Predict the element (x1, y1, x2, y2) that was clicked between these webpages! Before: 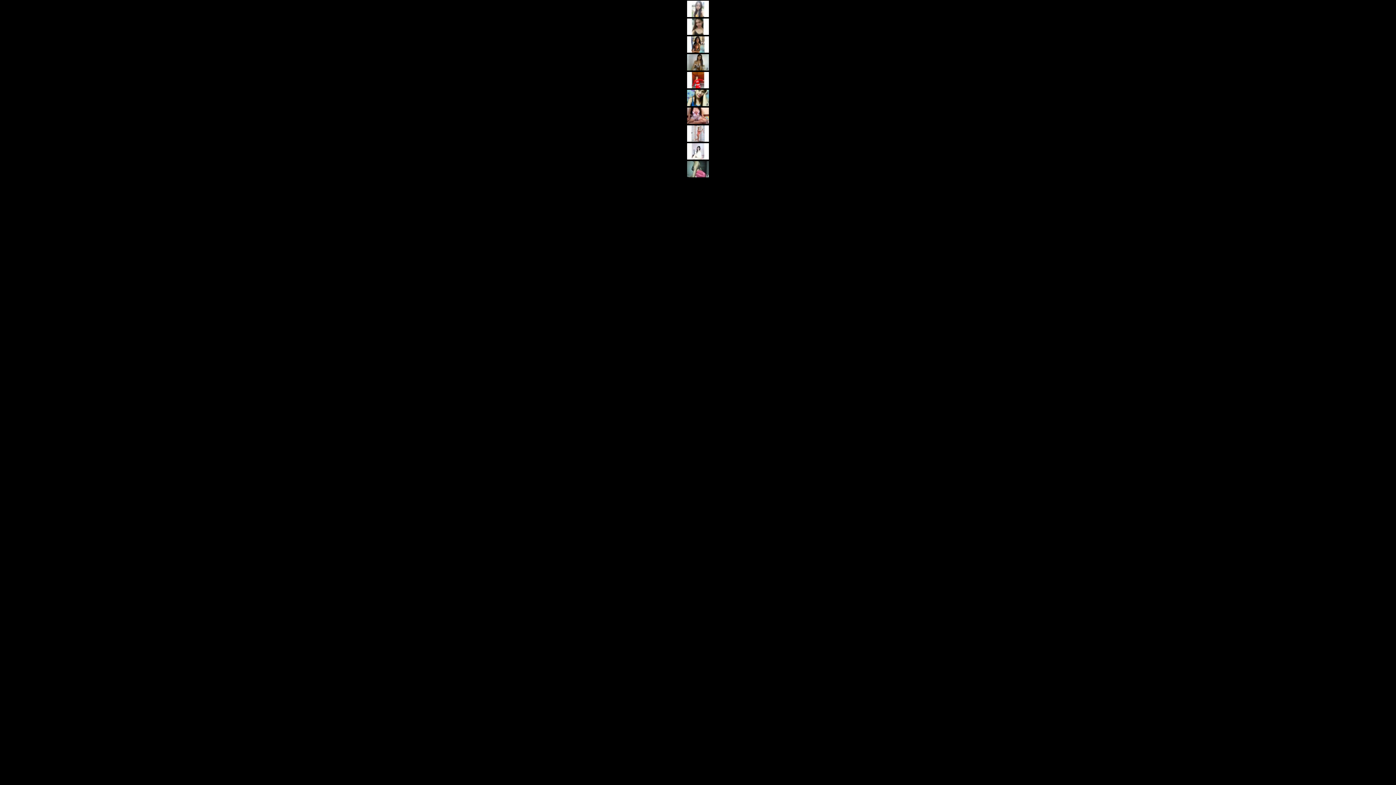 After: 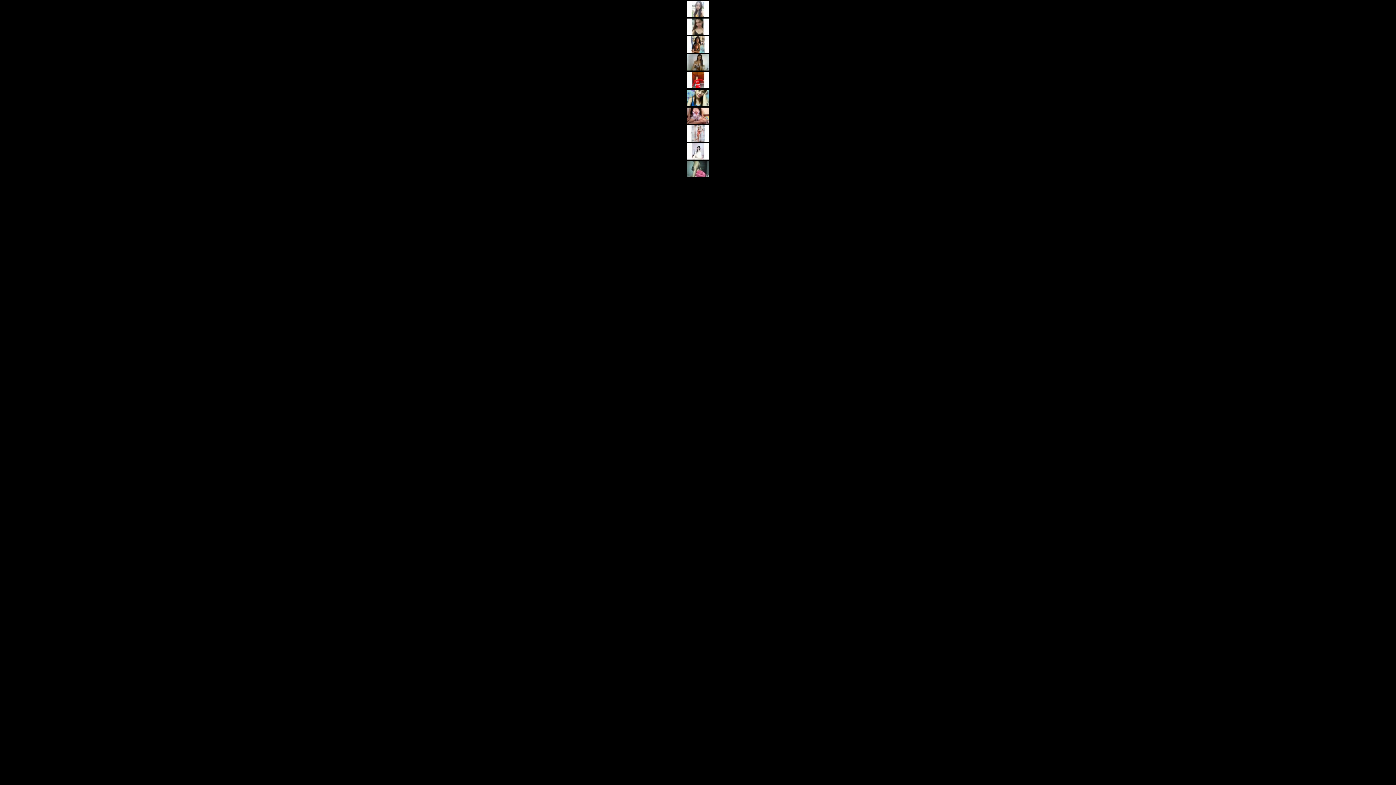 Action: bbox: (687, 172, 709, 178)